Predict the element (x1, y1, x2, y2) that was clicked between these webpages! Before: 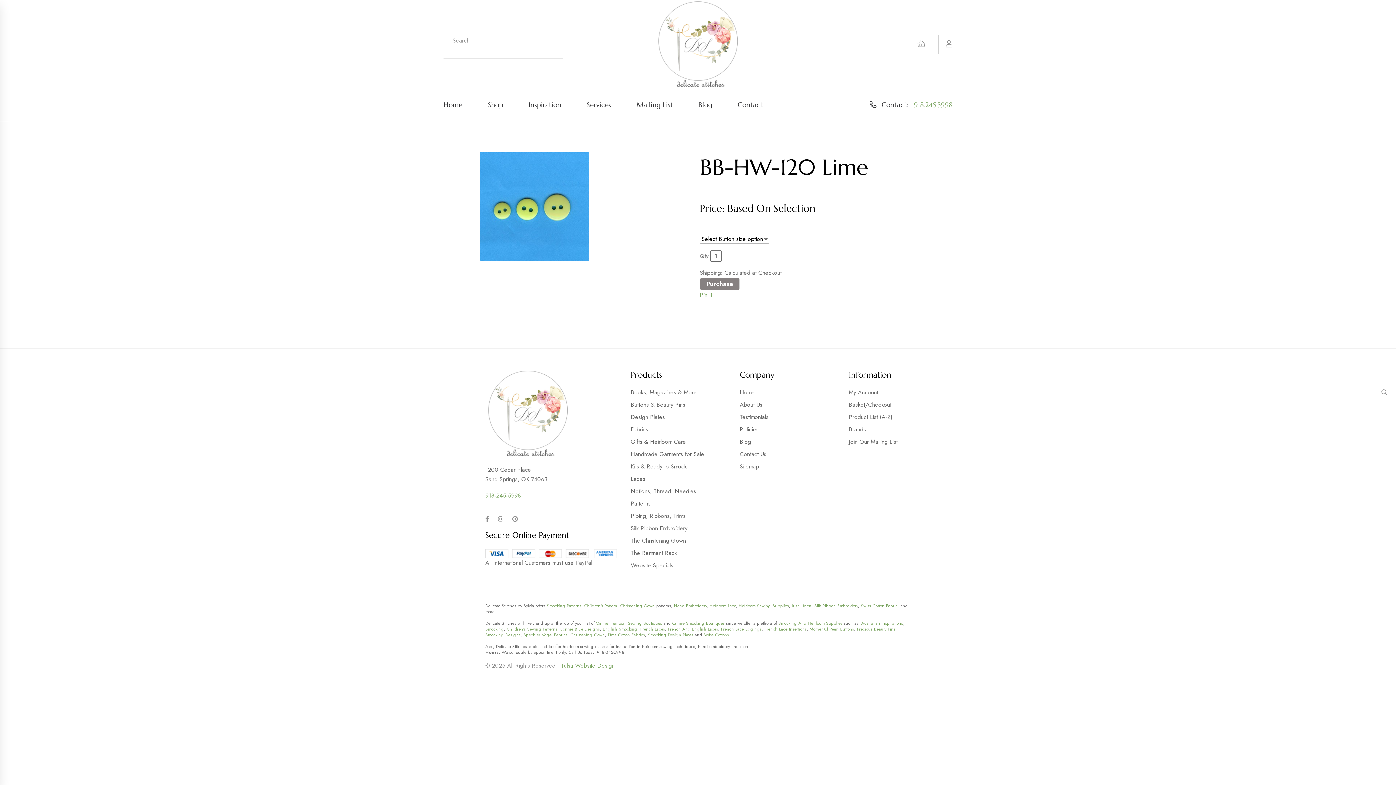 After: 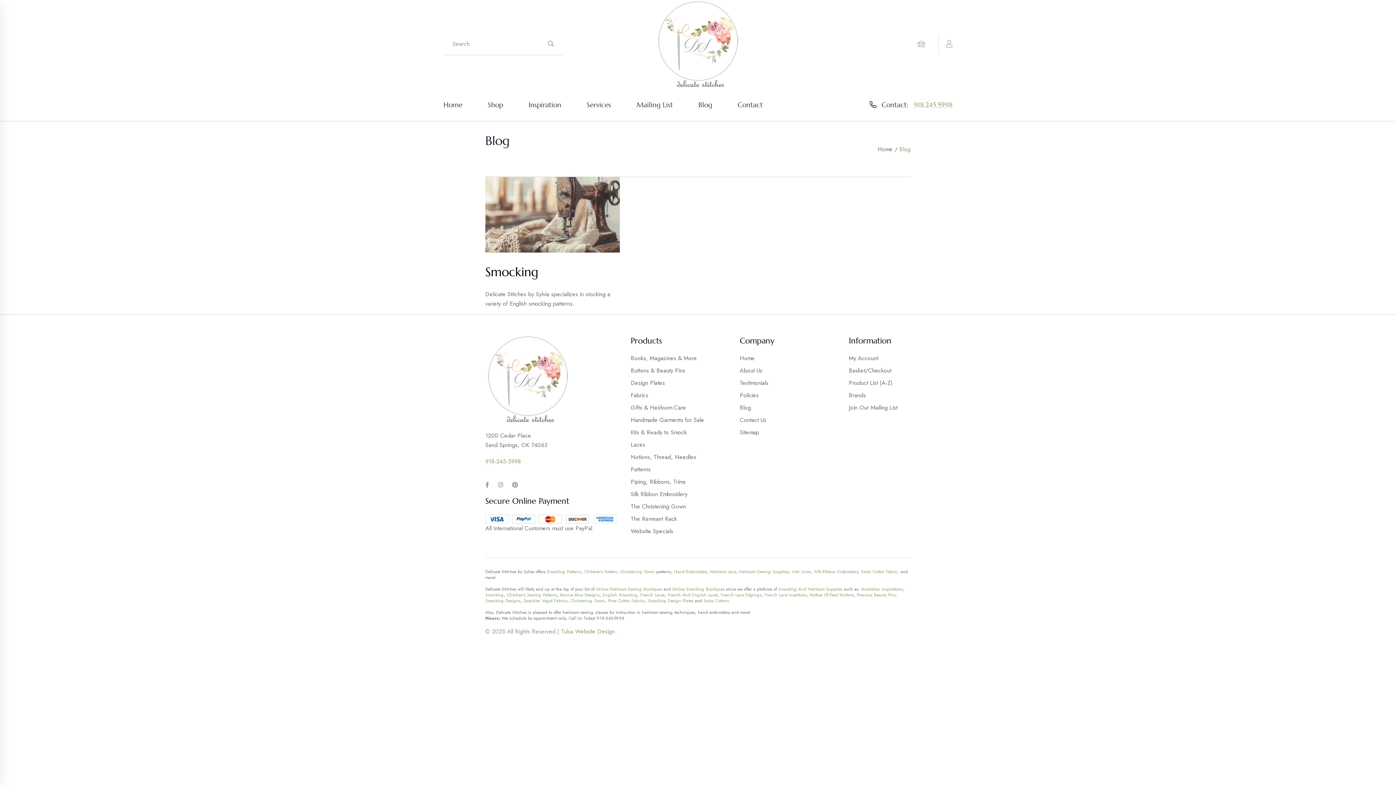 Action: bbox: (698, 88, 712, 121) label: Blog